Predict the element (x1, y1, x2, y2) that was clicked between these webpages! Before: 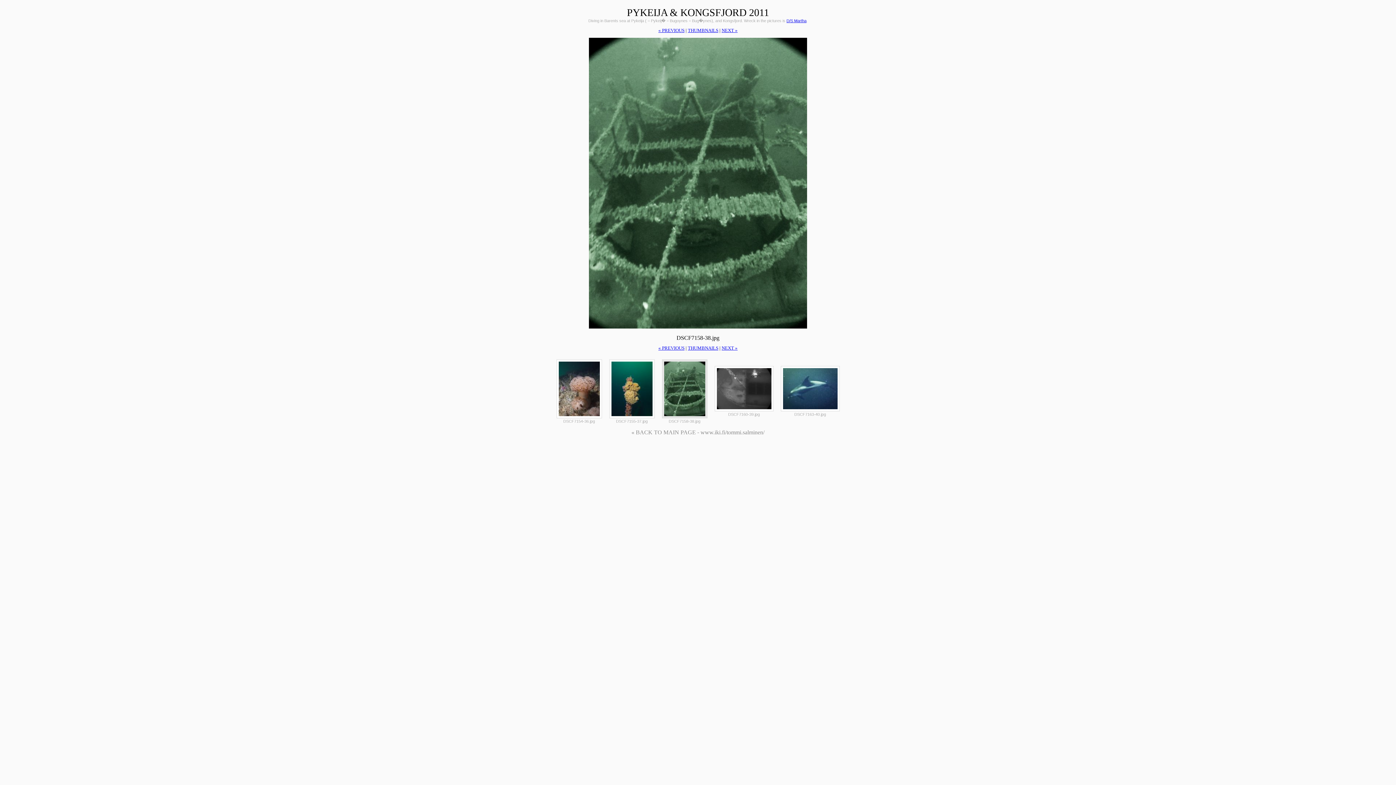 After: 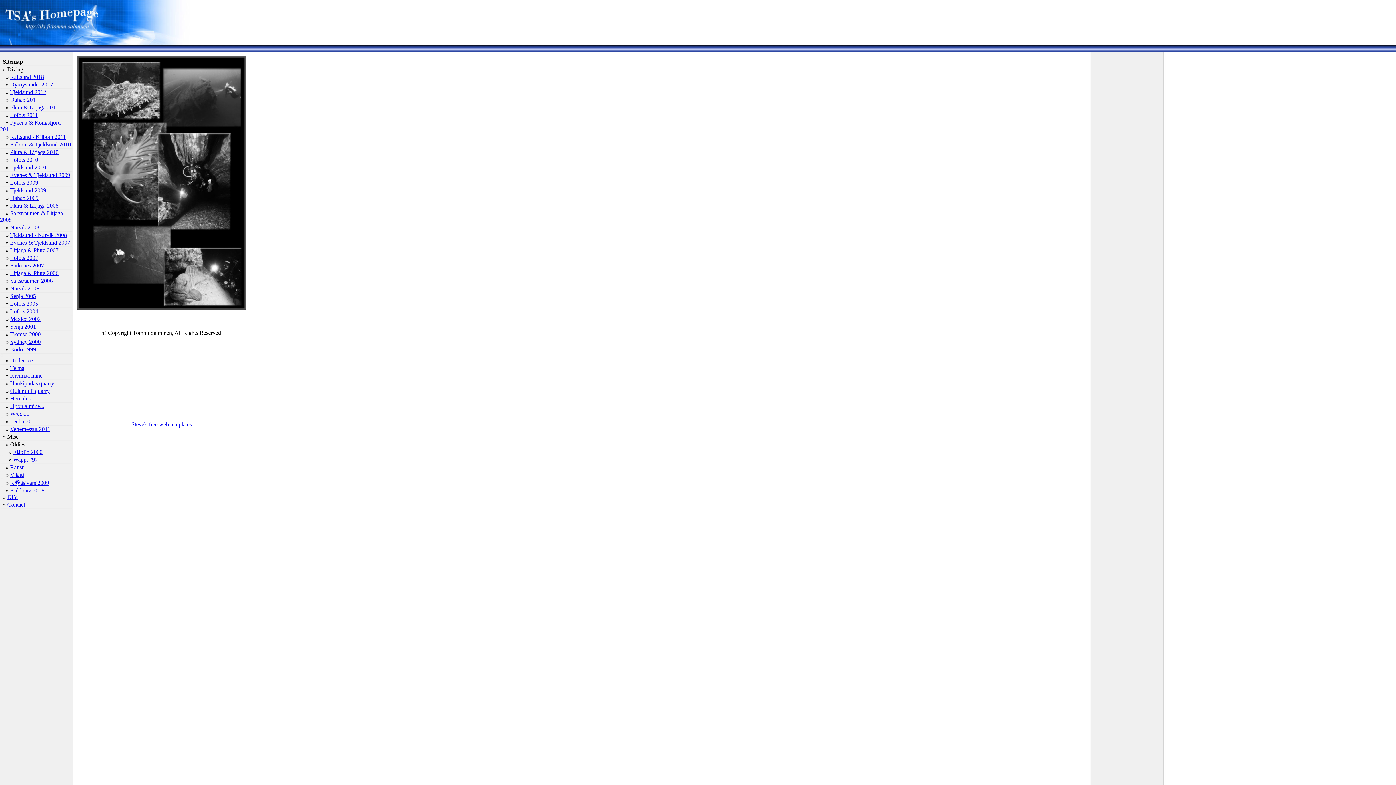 Action: bbox: (631, 429, 764, 435) label: « BACK TO MAIN PAGE - www.iki.fi/tommi.salminen/